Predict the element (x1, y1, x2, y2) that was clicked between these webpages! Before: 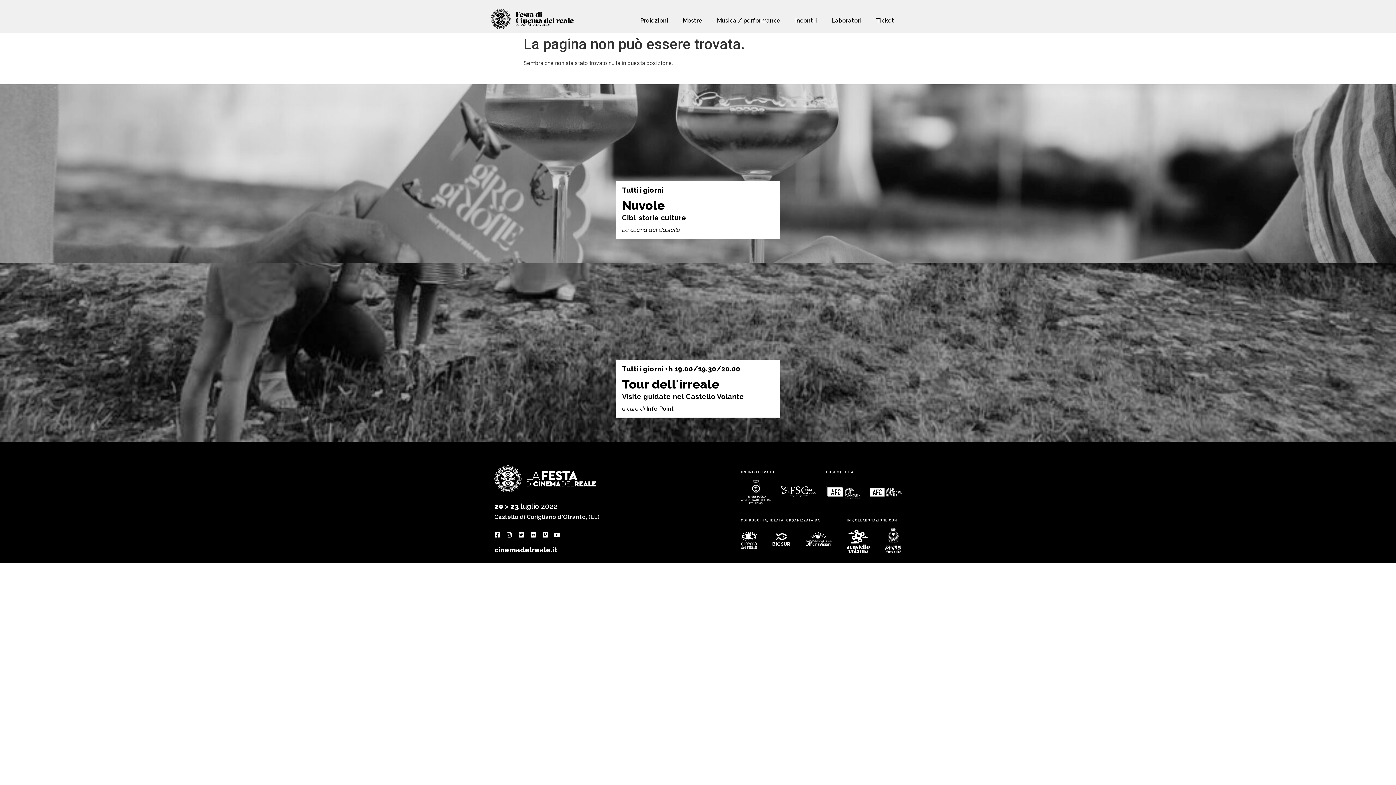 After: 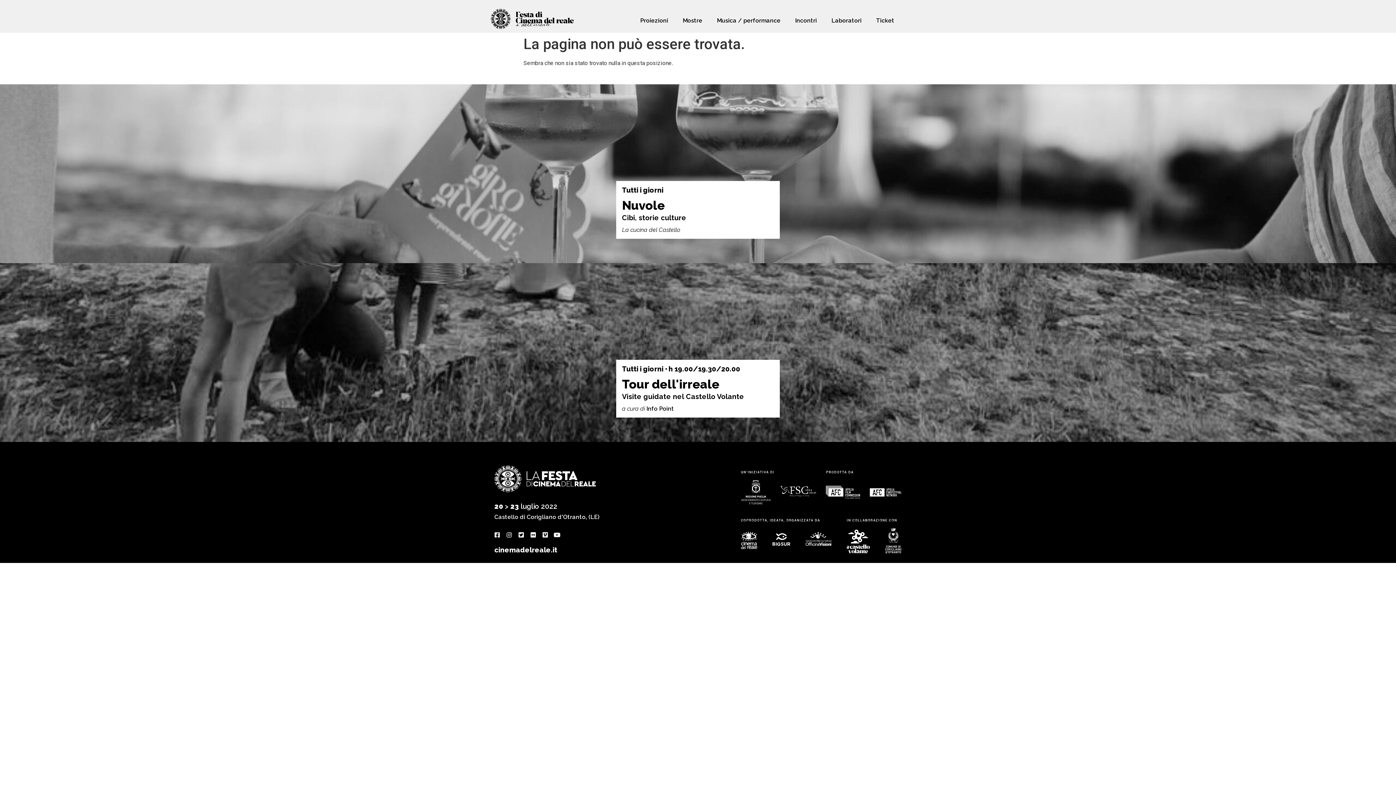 Action: bbox: (491, 529, 503, 541) label: Facebook-square